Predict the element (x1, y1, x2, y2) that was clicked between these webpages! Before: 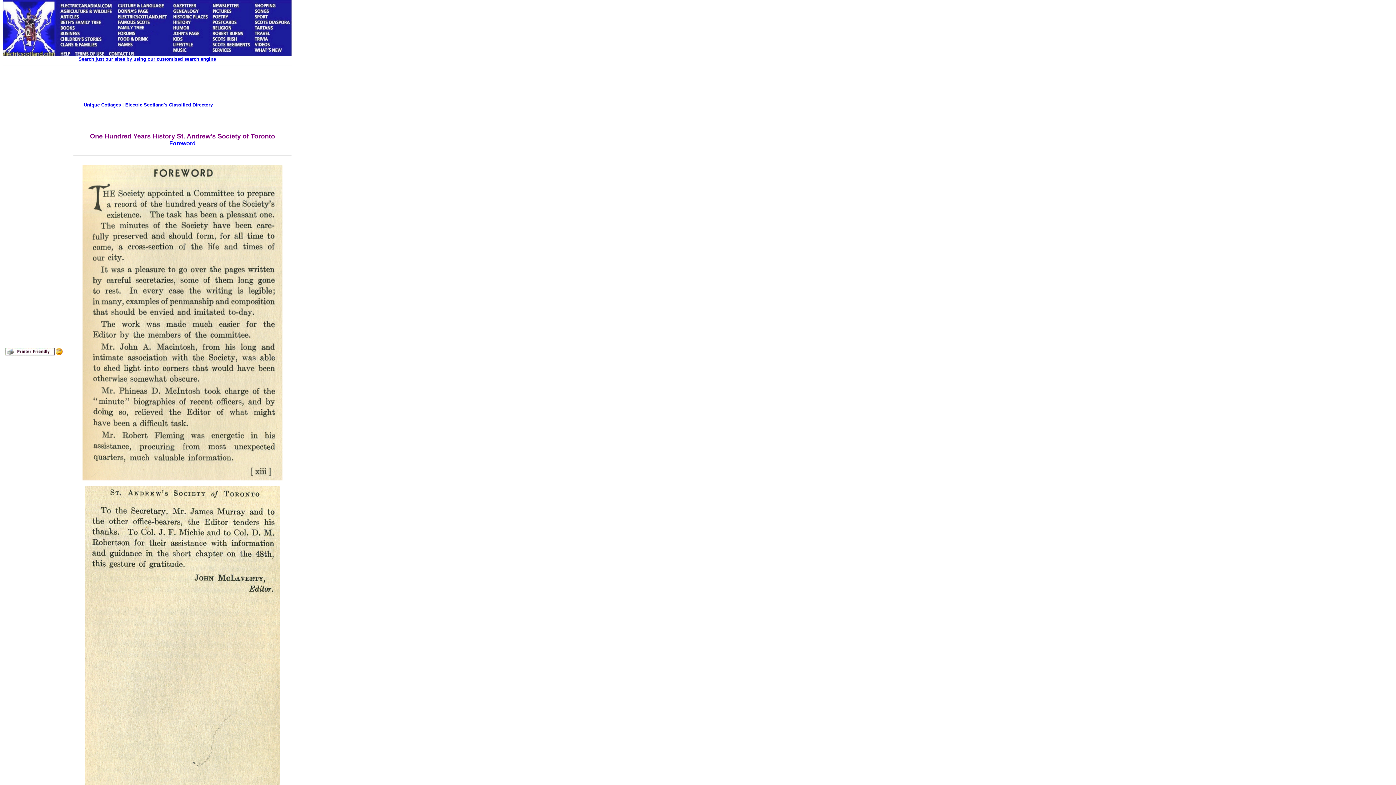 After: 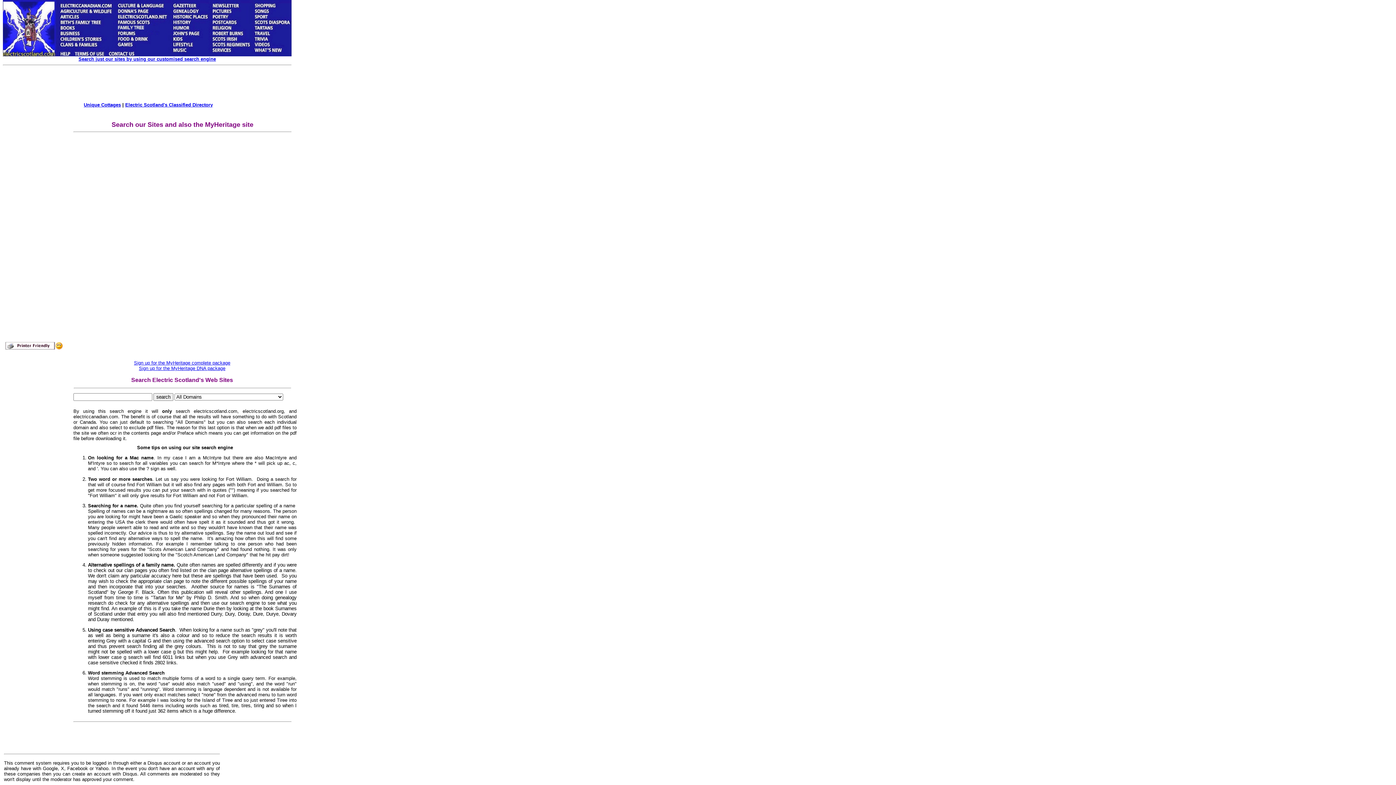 Action: bbox: (78, 56, 216, 61) label: Search just our sites by using our customised search engine